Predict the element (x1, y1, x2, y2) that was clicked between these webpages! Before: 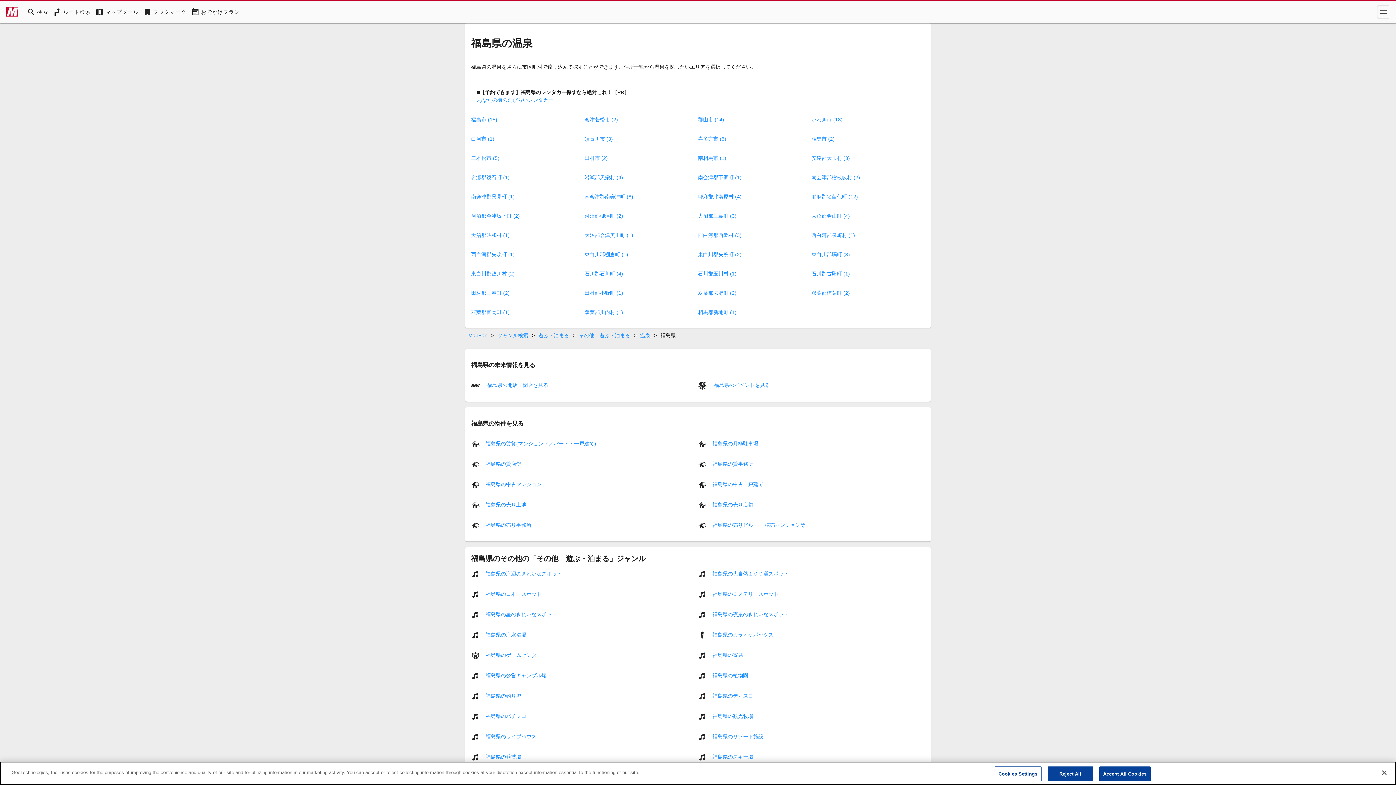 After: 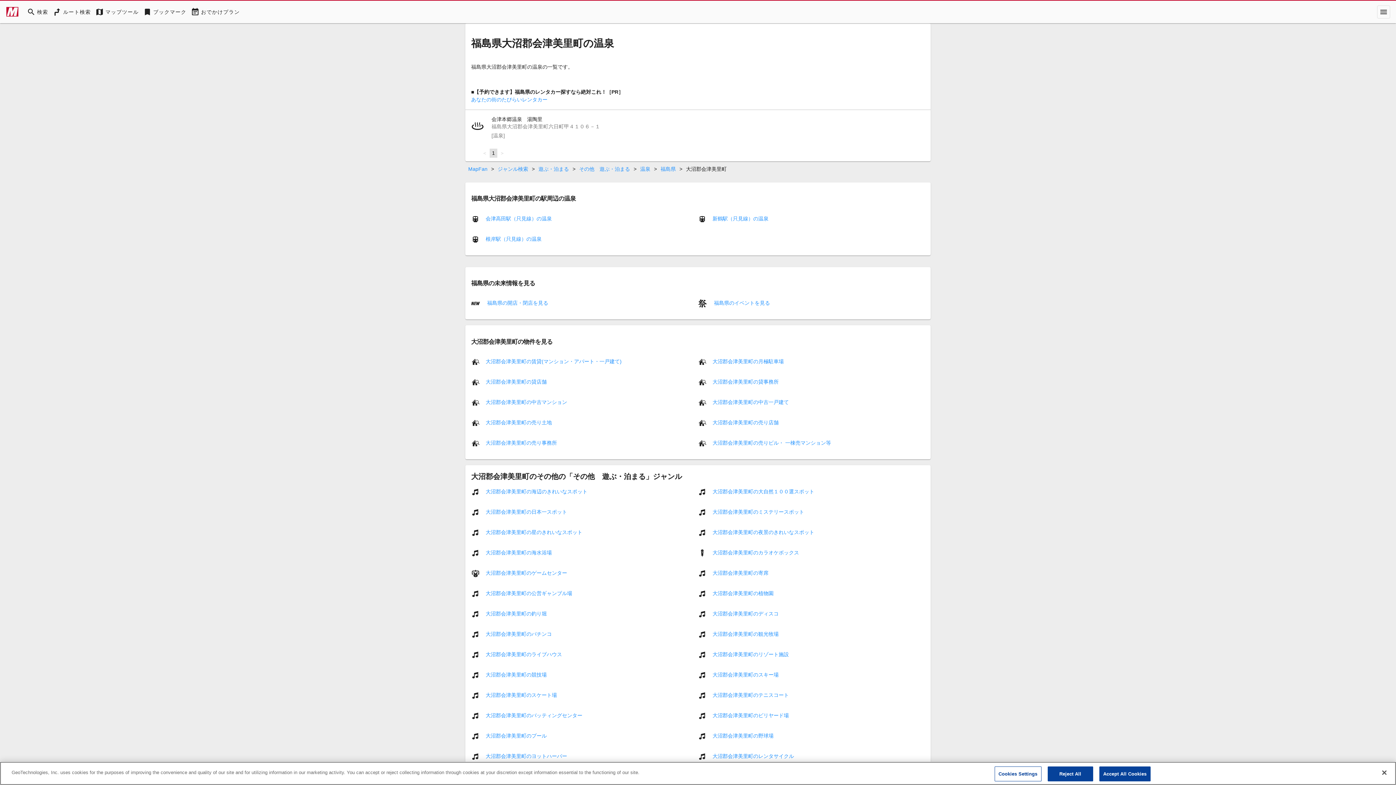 Action: label: 大沼郡会津美里町 (1) bbox: (584, 232, 633, 238)